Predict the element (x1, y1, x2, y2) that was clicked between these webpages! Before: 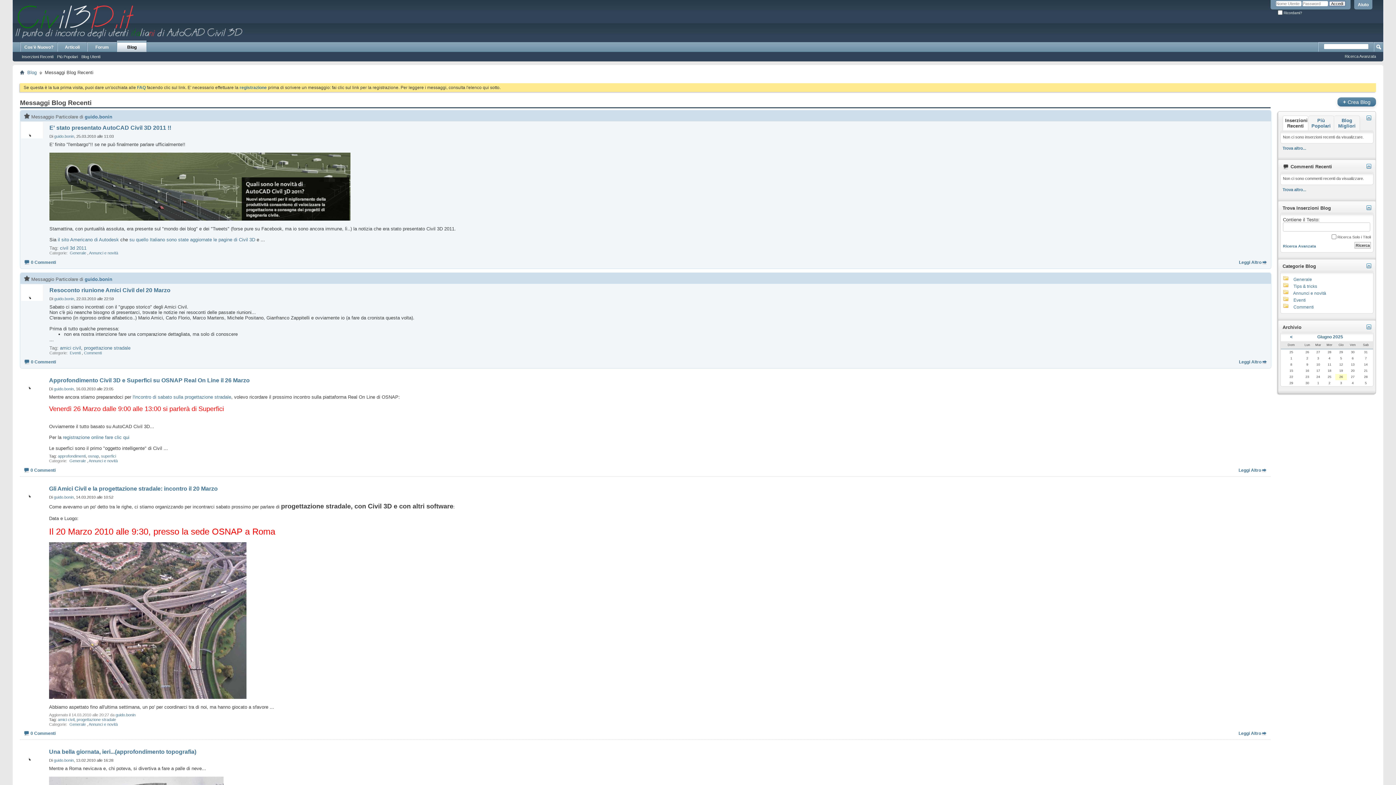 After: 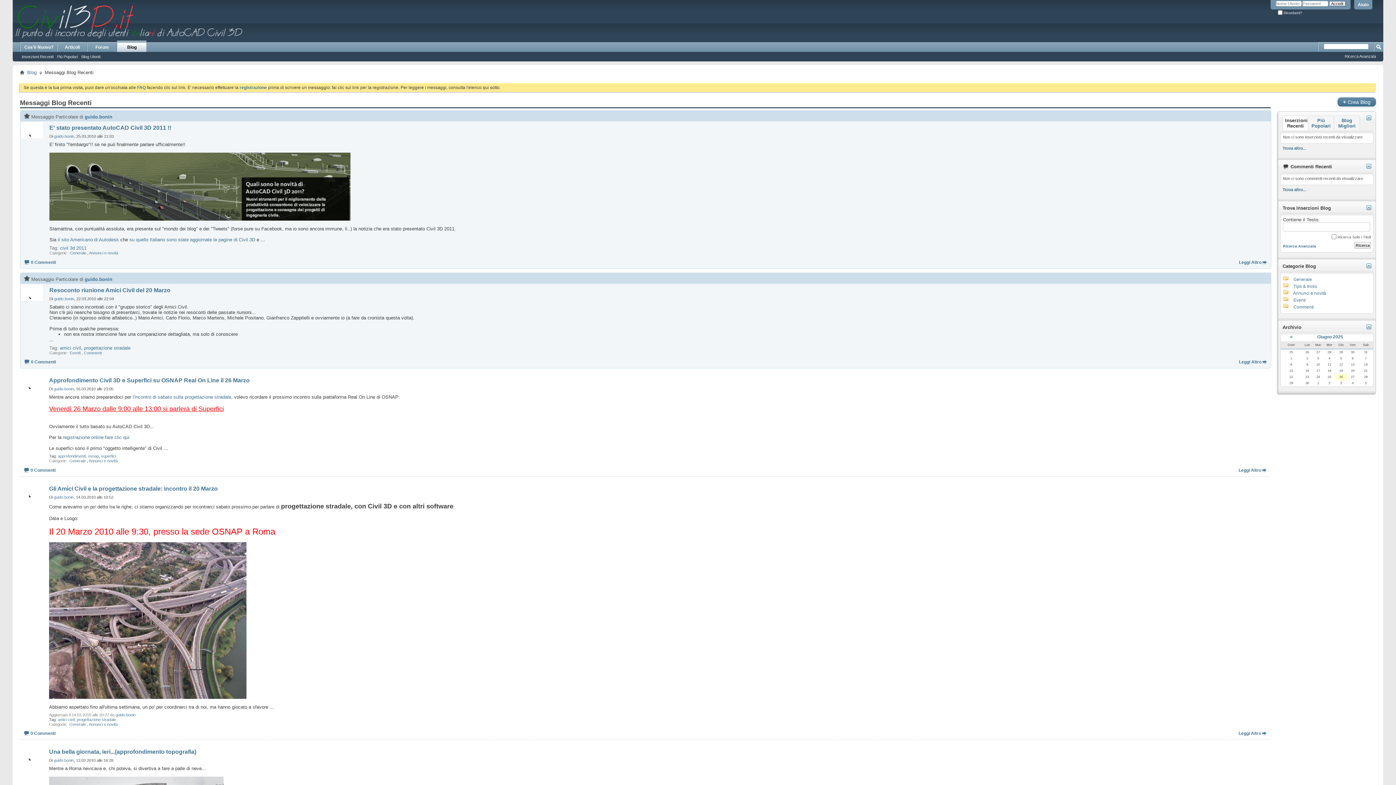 Action: bbox: (49, 406, 224, 412) label: Venerdì 26 Marzo dalle 9:00 alle 13:00 si parlerà di Superfici